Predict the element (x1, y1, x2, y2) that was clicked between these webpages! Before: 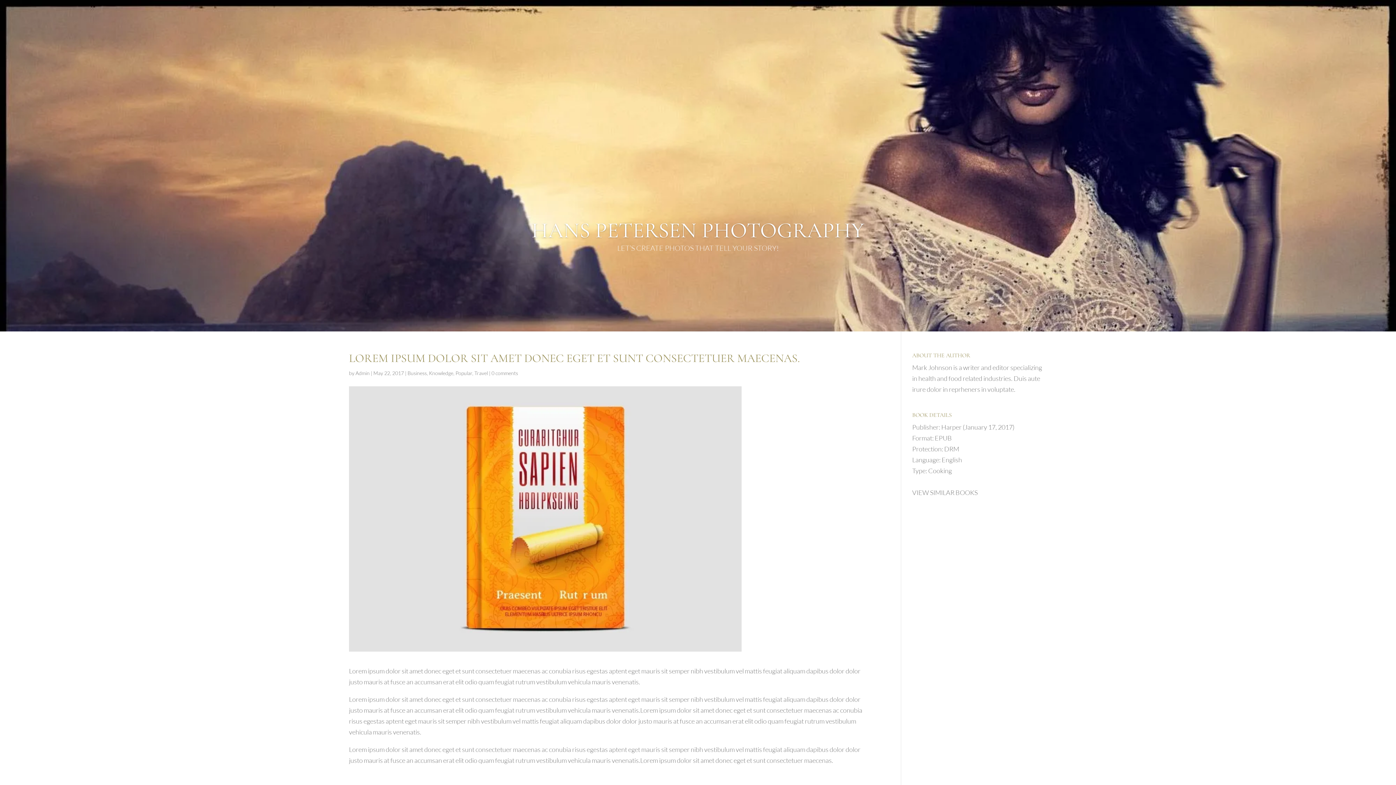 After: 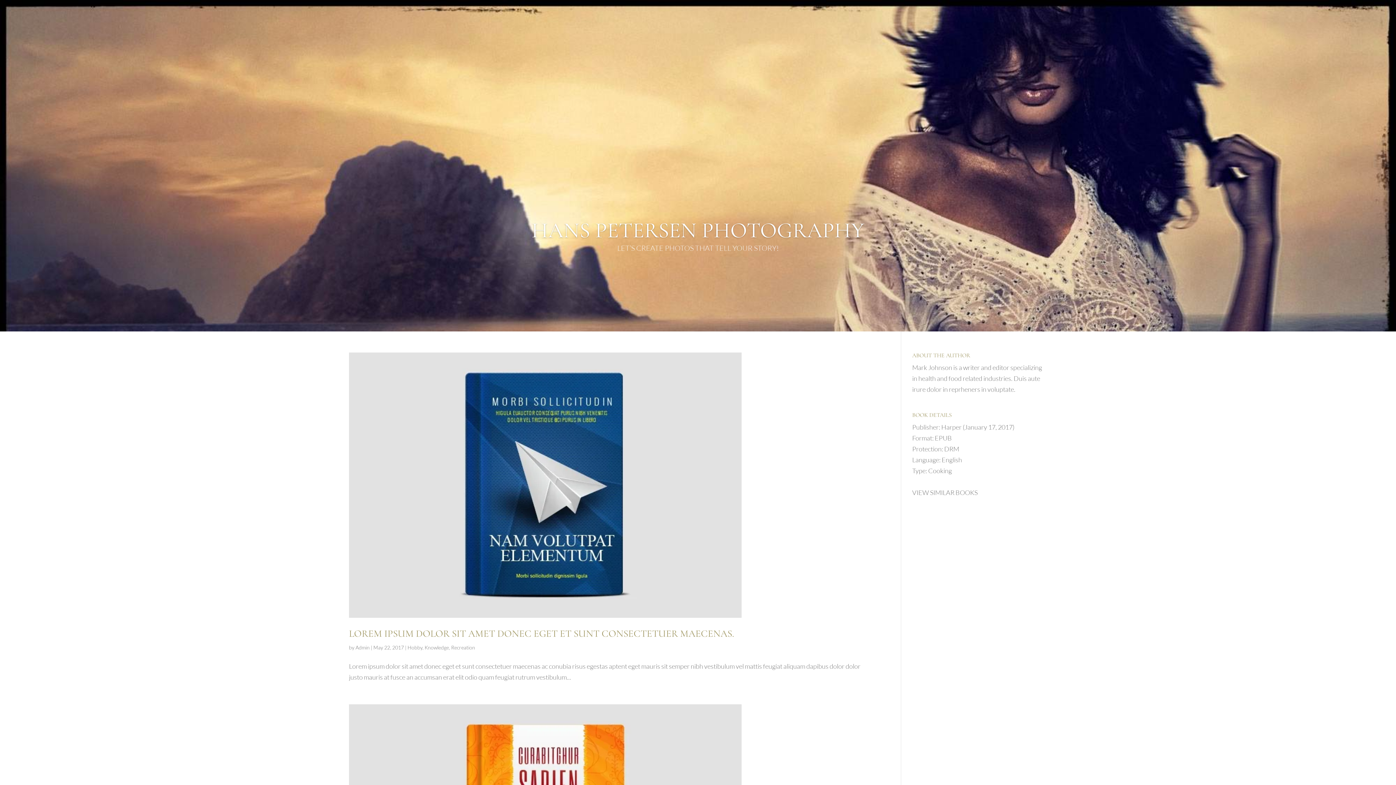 Action: label: Travel bbox: (474, 370, 488, 376)